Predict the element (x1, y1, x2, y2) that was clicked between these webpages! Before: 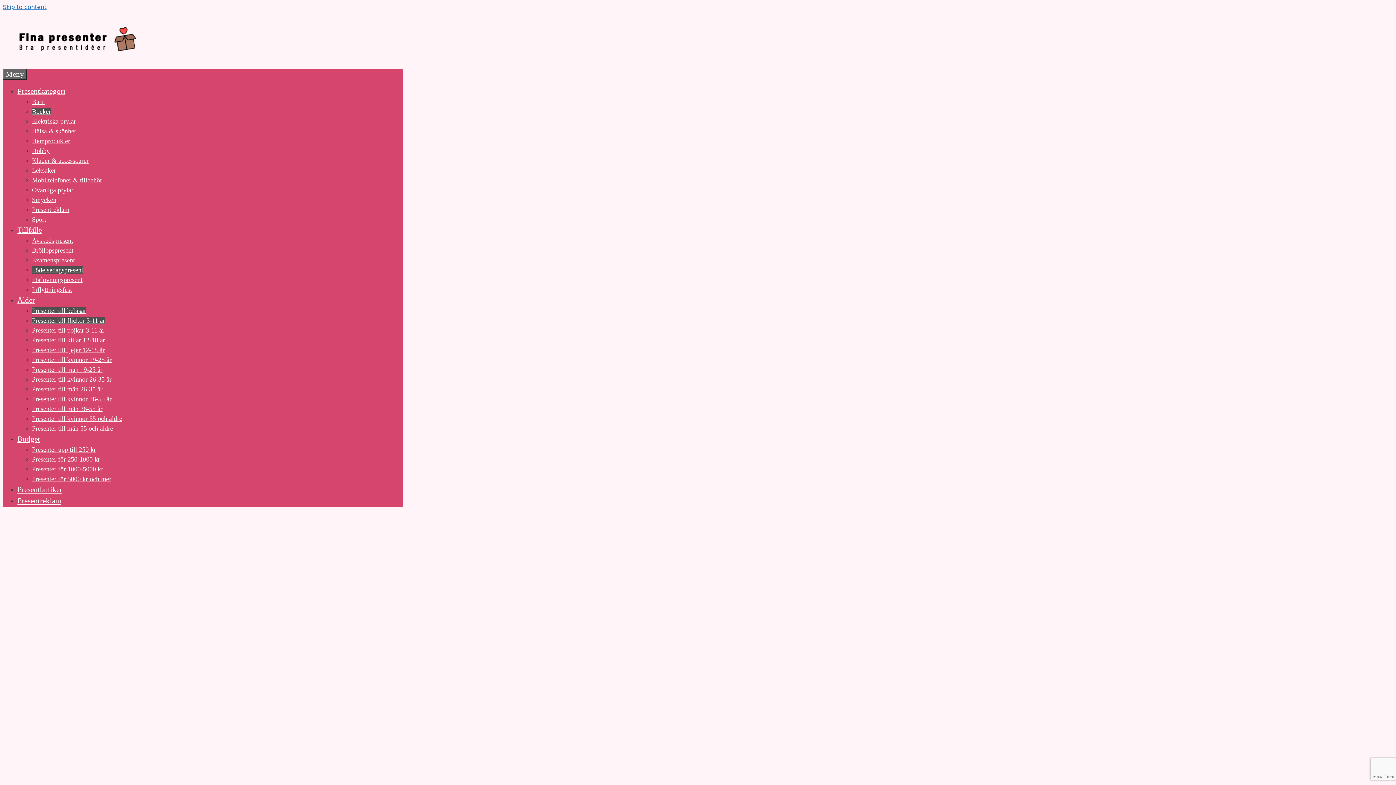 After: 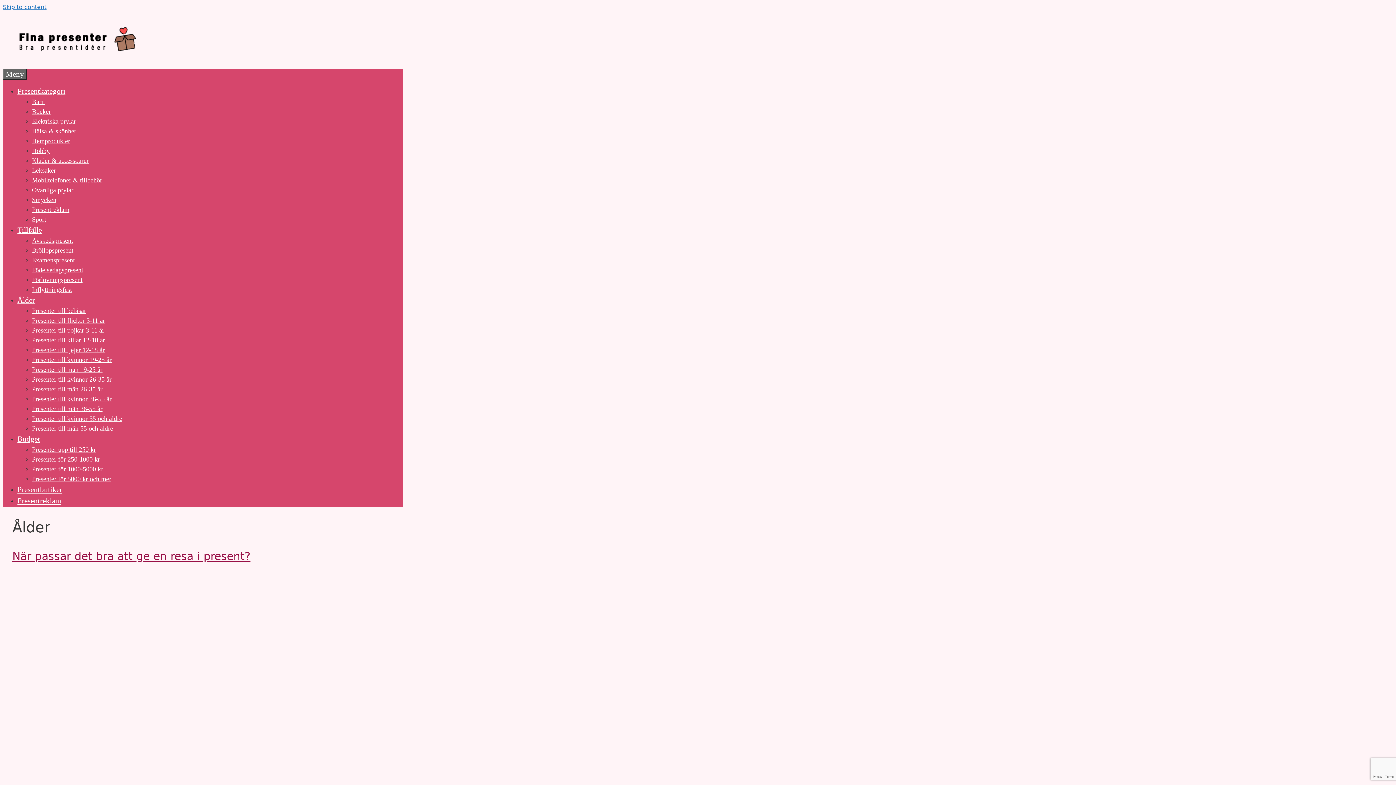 Action: bbox: (17, 296, 34, 304) label: Ålder